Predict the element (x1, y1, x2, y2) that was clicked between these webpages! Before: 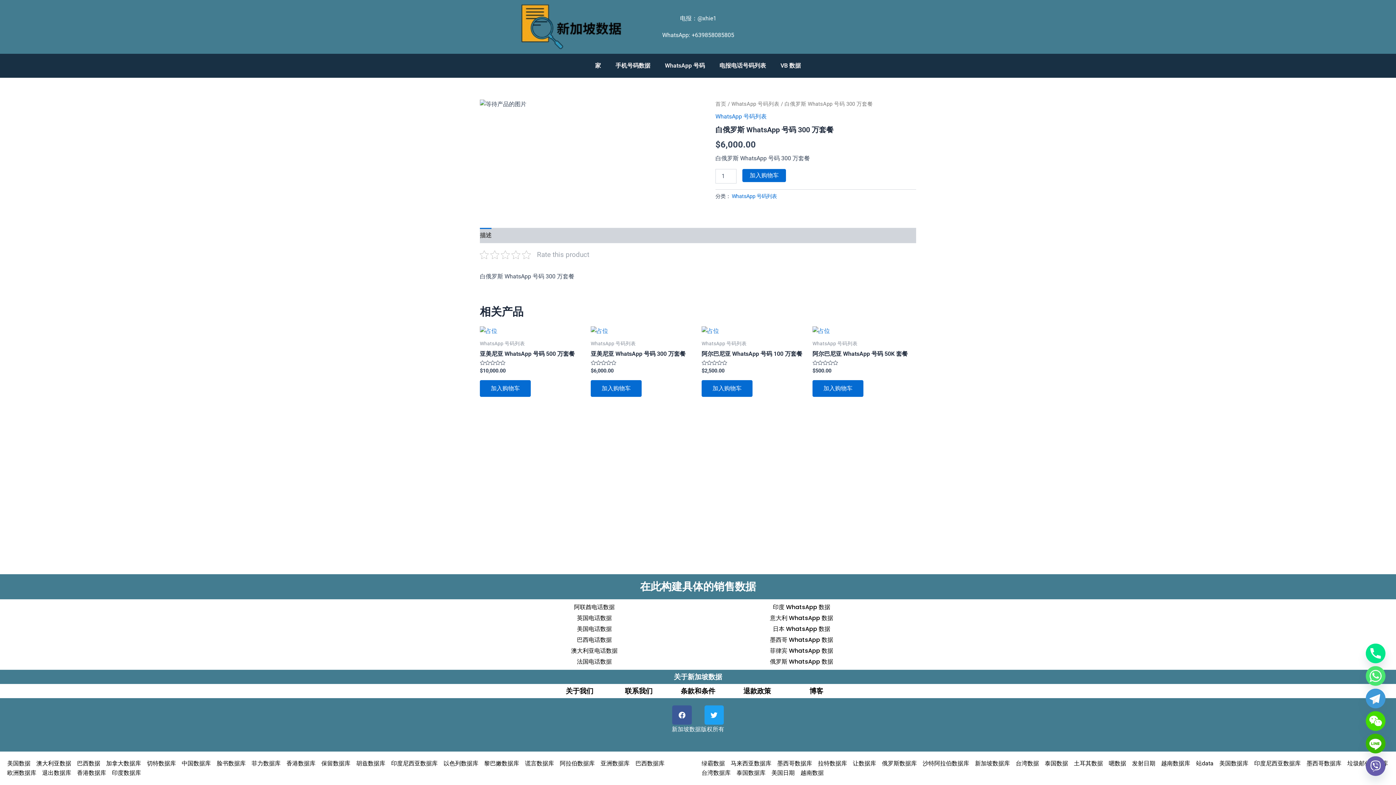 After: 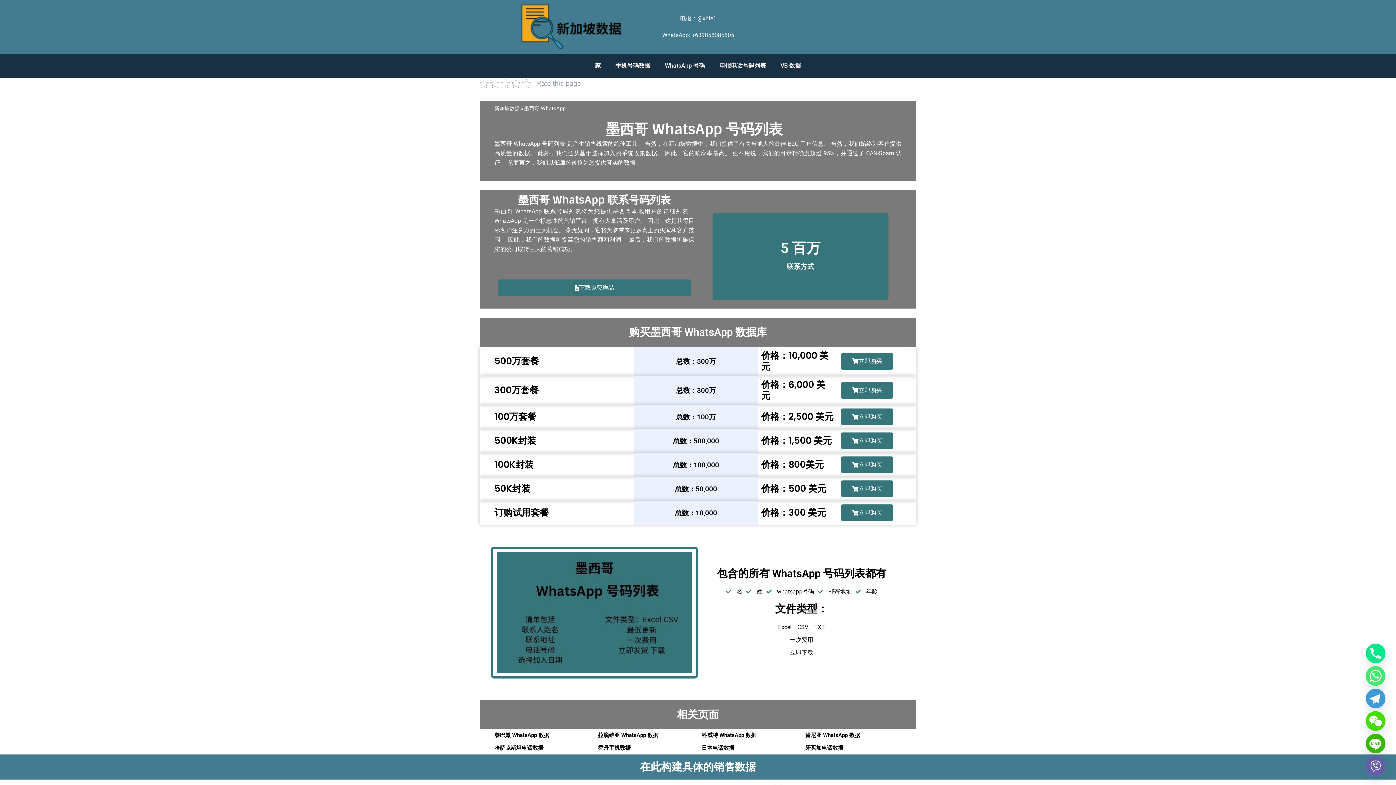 Action: bbox: (701, 635, 901, 644) label: 墨西哥 WhatsApp 数据